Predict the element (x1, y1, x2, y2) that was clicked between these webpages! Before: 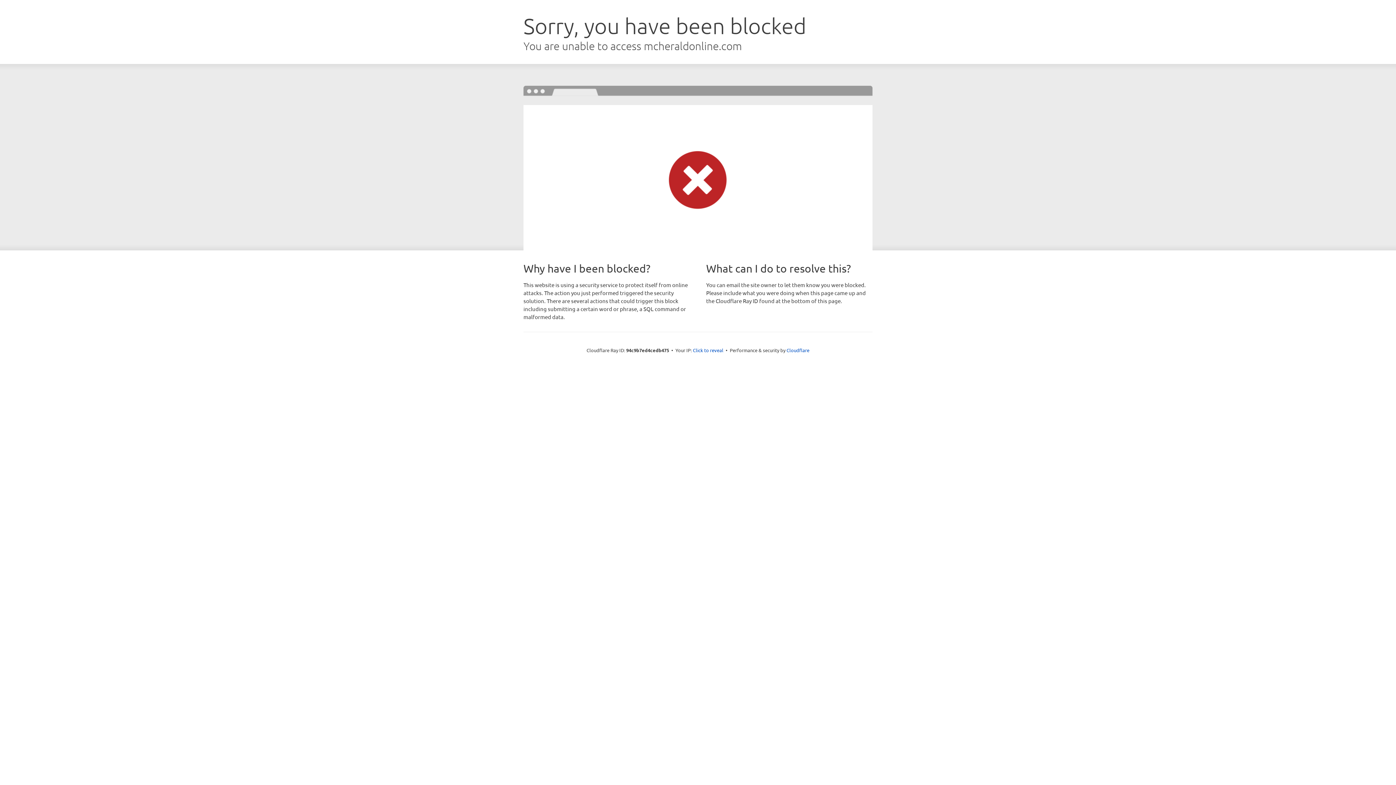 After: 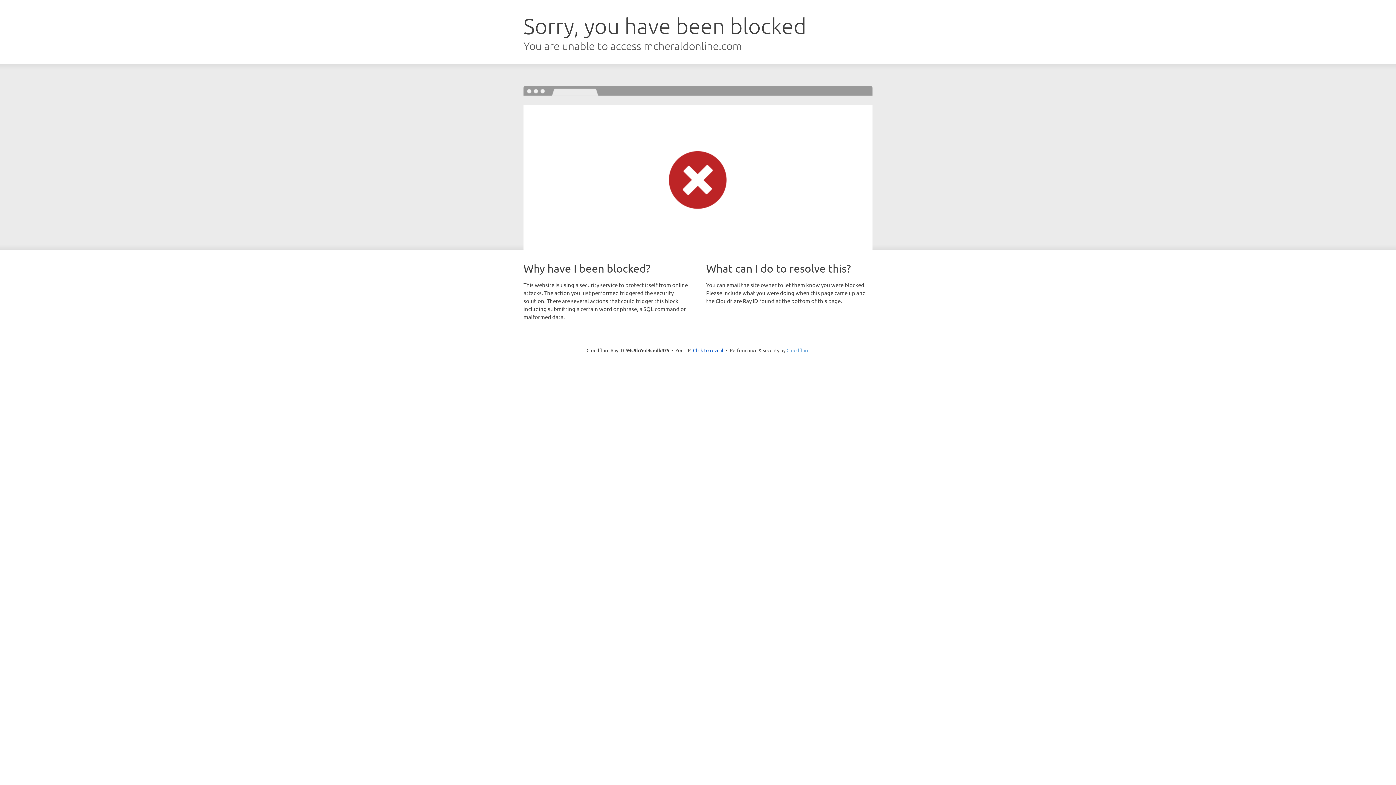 Action: bbox: (786, 347, 809, 353) label: Cloudflare